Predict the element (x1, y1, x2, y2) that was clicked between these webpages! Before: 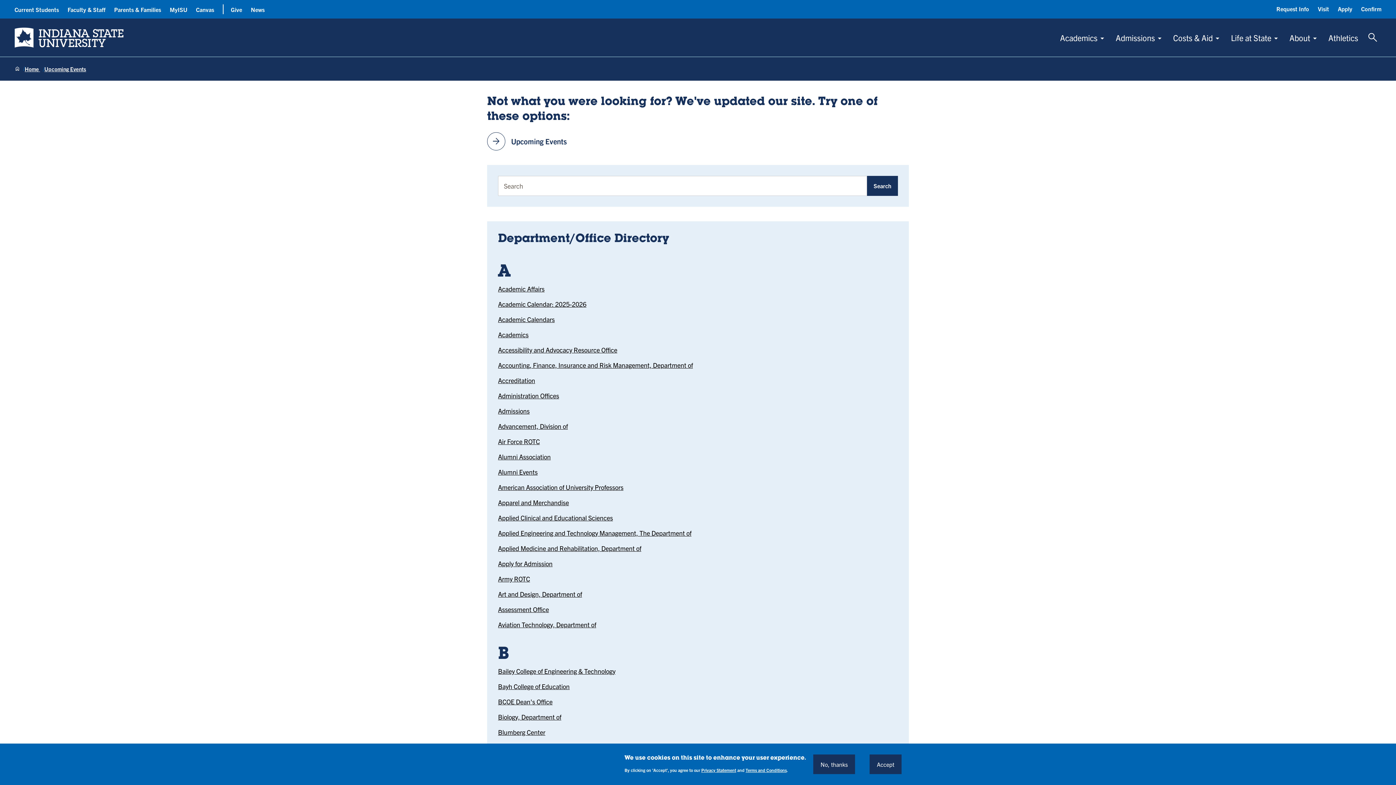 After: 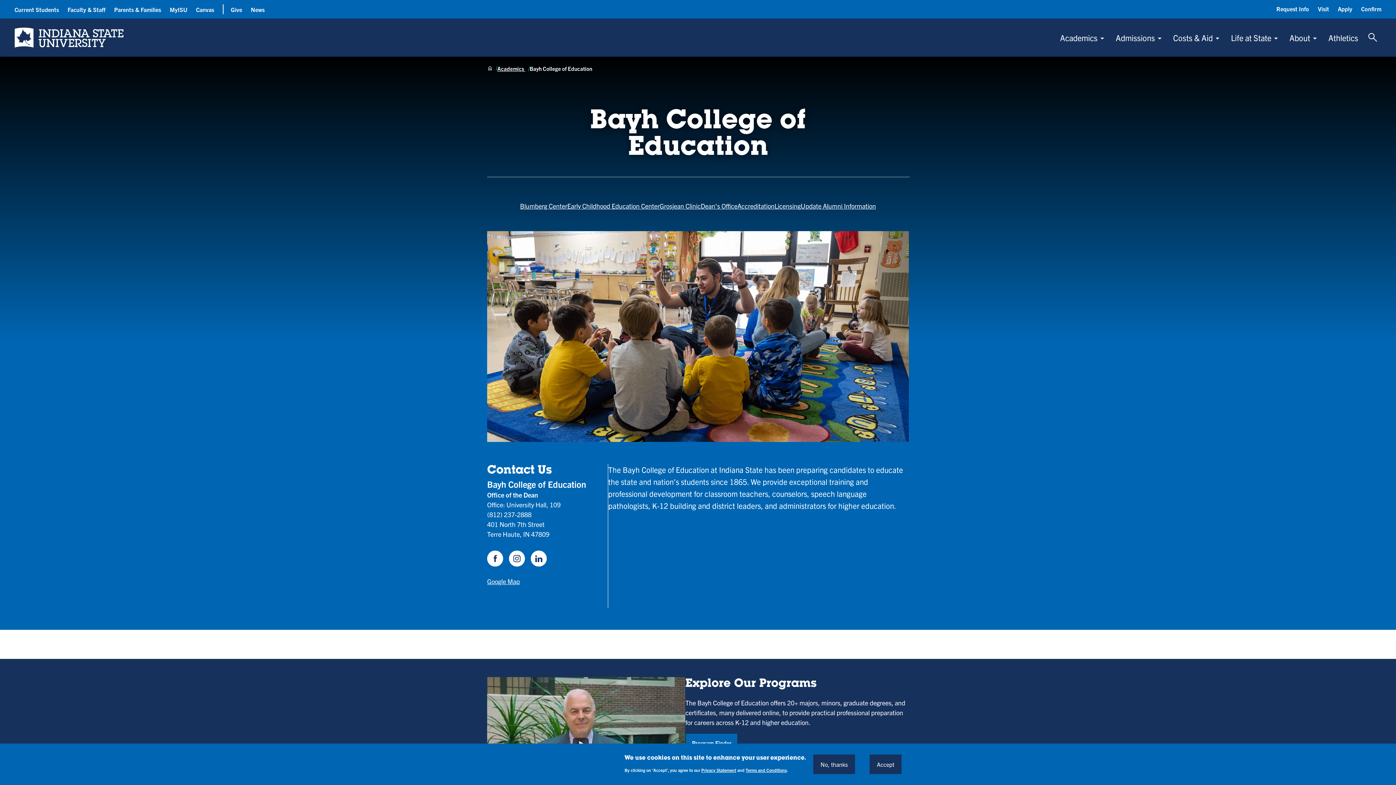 Action: bbox: (498, 682, 569, 690) label: Bayh College of Education